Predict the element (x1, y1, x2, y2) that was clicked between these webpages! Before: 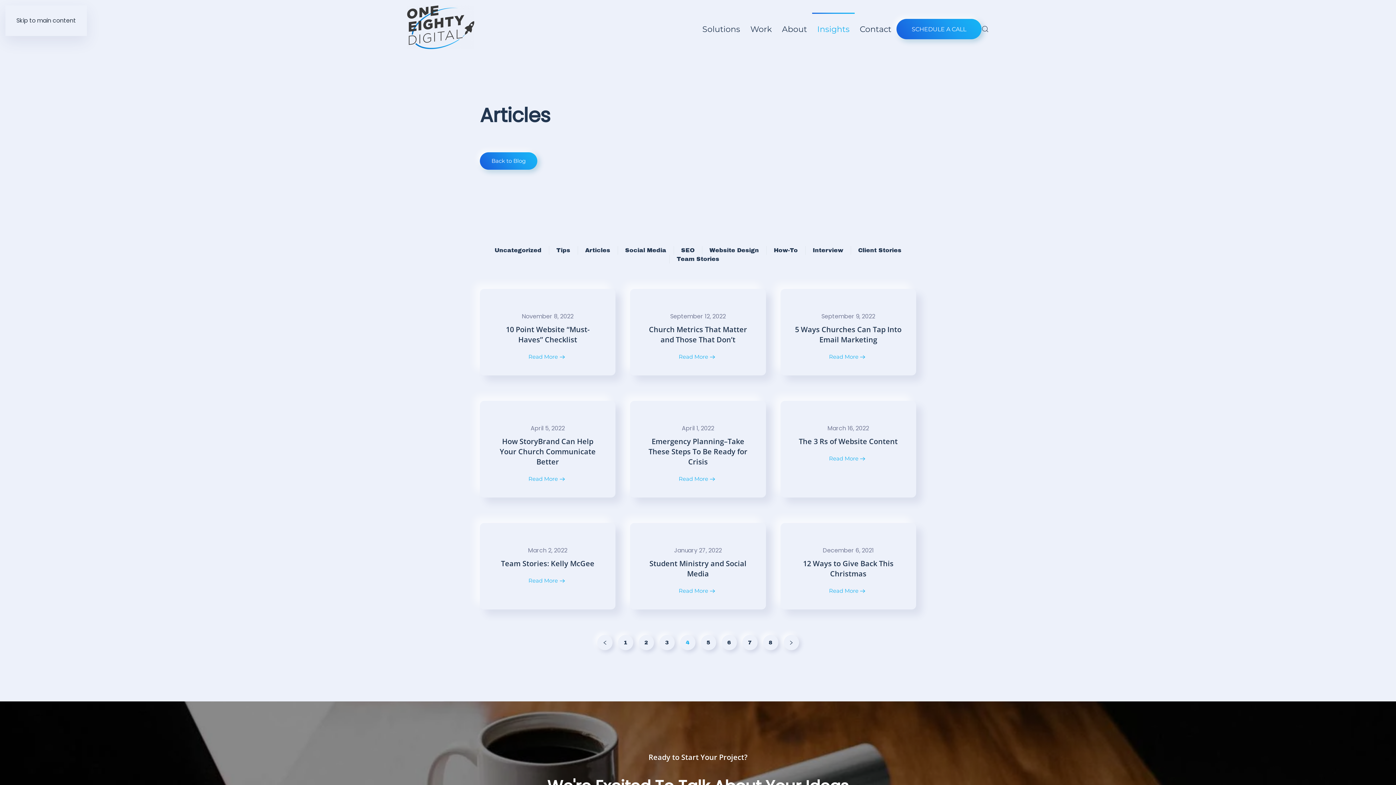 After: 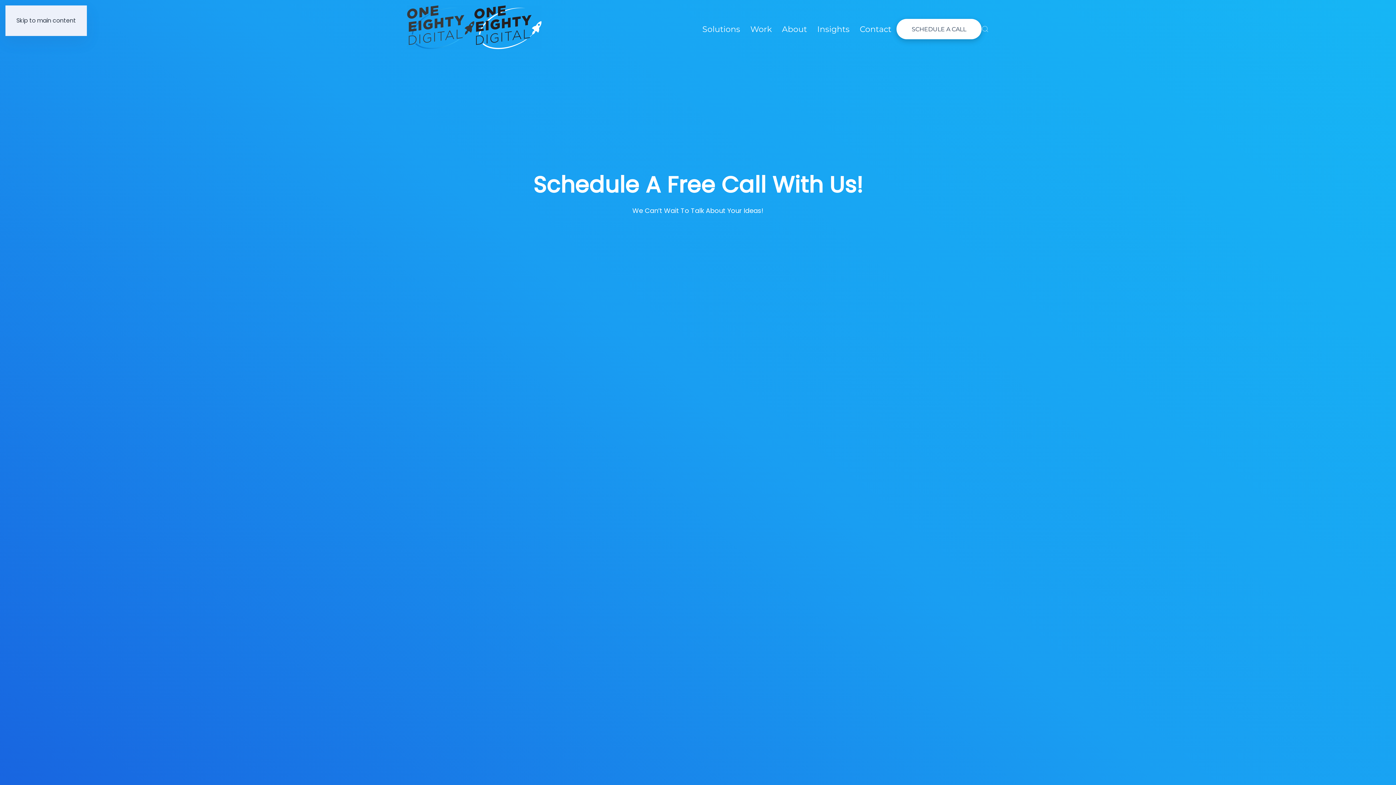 Action: bbox: (896, 18, 981, 39) label: SCHEDULE A CALL